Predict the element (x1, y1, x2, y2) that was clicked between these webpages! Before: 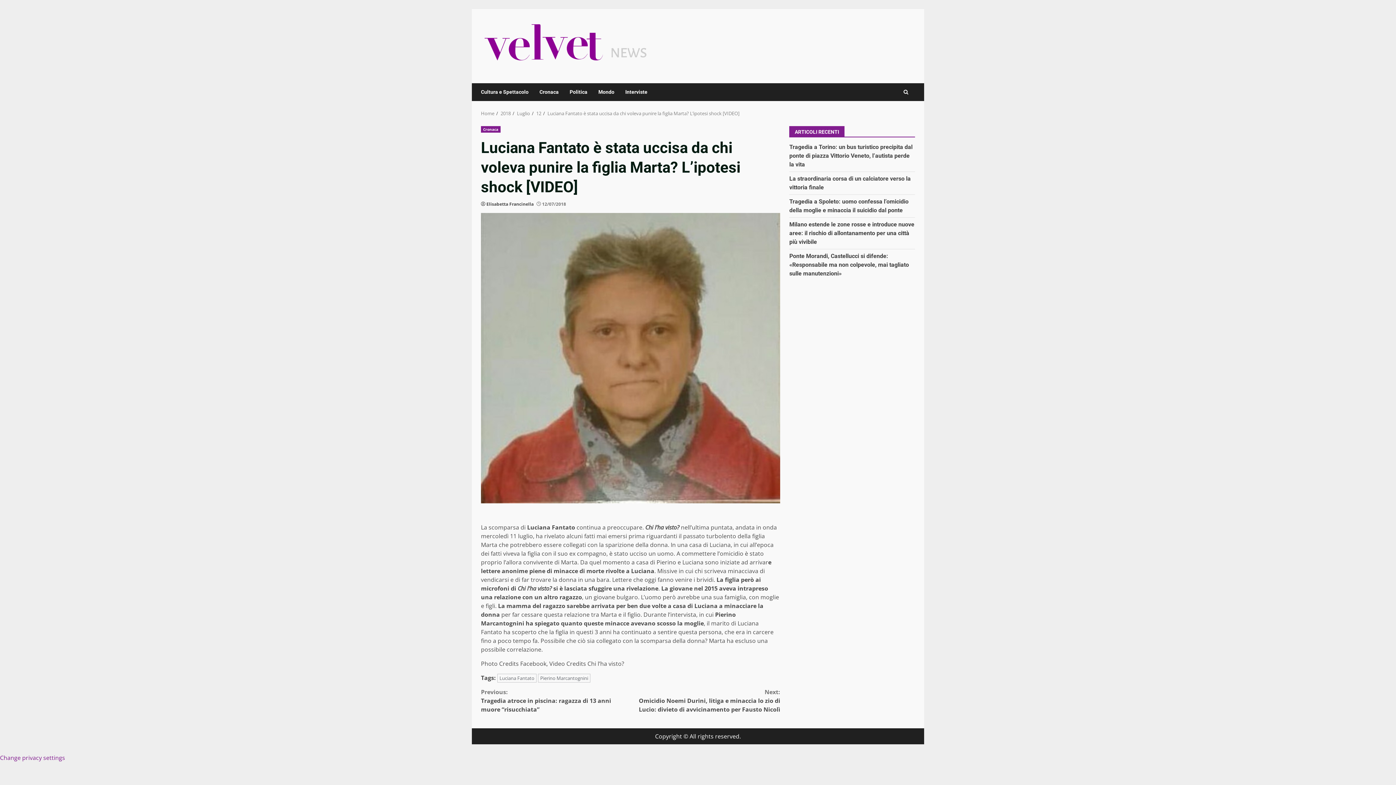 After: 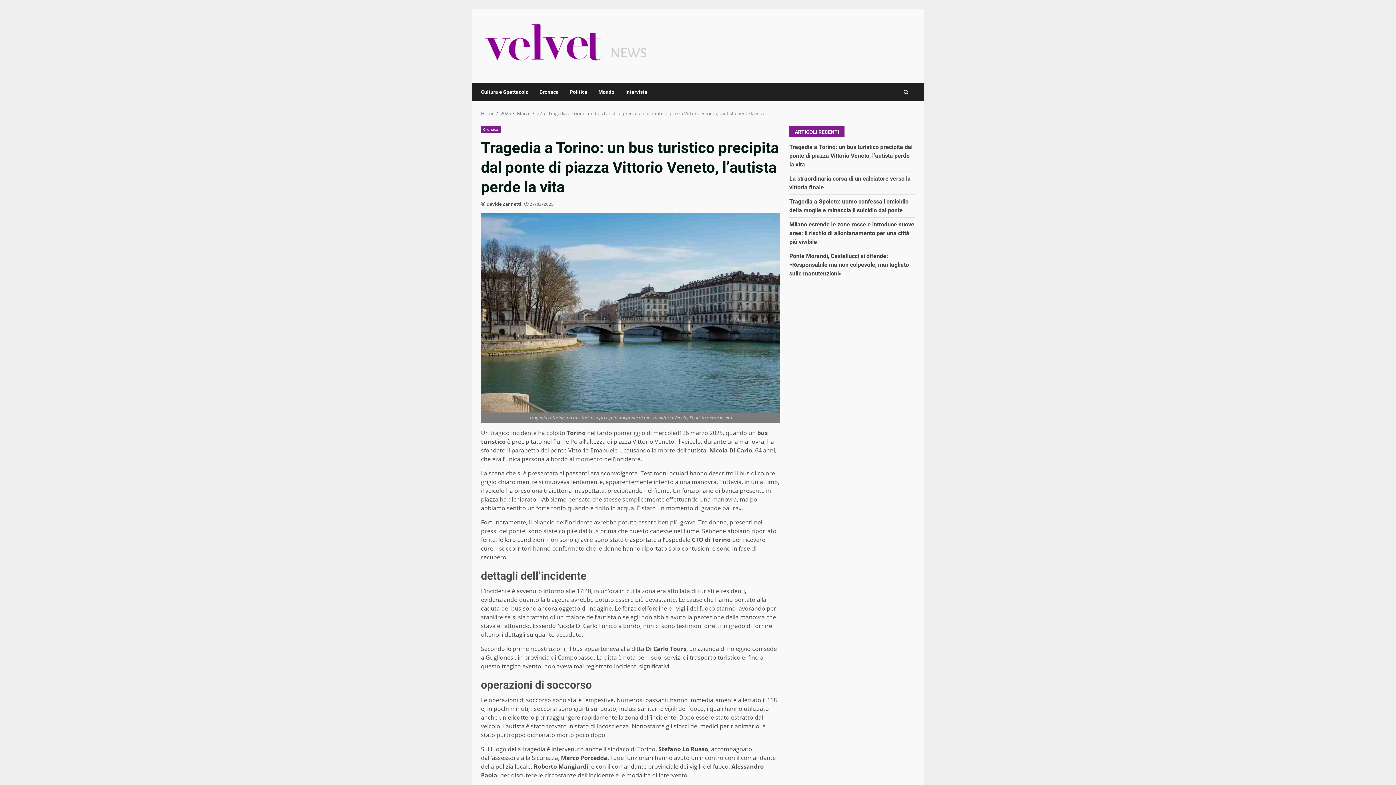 Action: label: Tragedia a Torino: un bus turistico precipita dal ponte di piazza Vittorio Veneto, l’autista perde la vita bbox: (789, 143, 912, 168)